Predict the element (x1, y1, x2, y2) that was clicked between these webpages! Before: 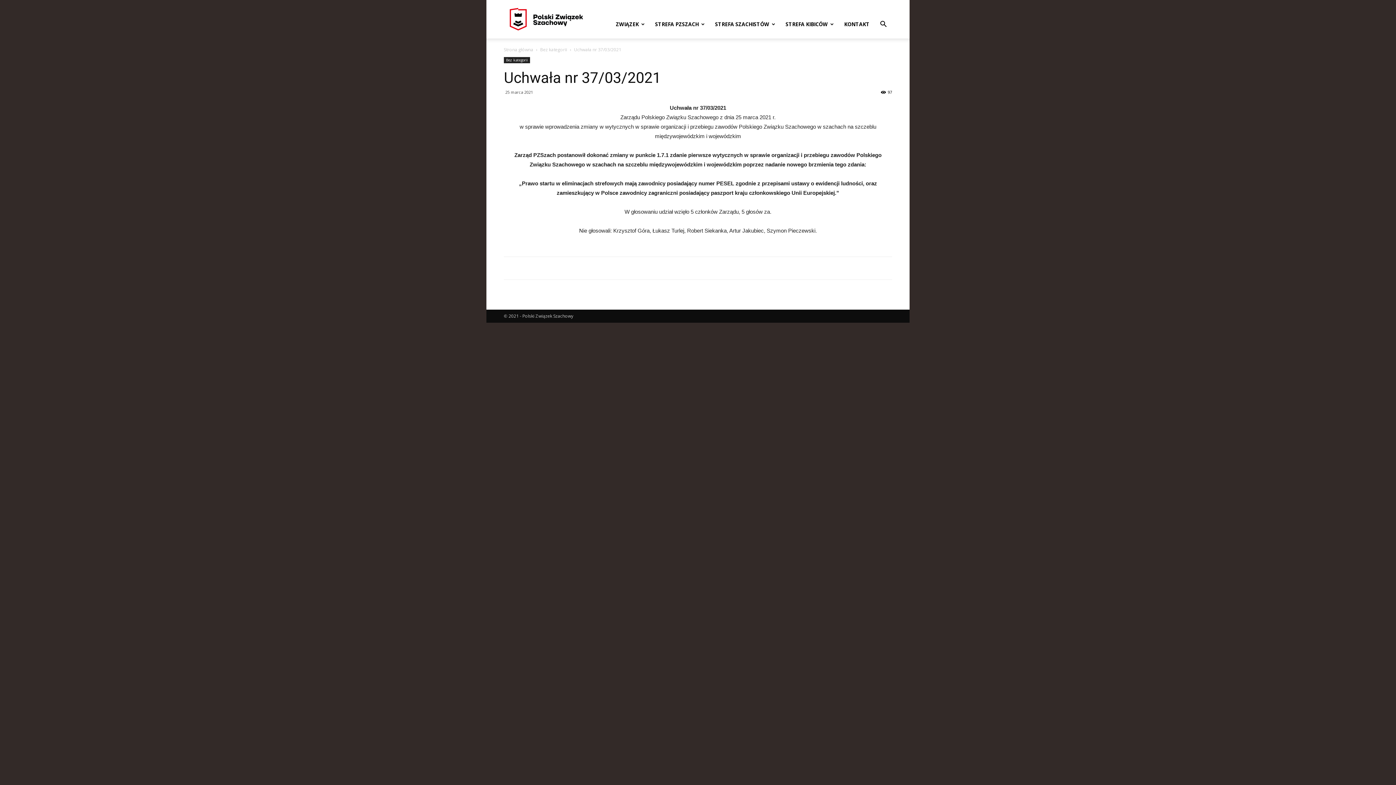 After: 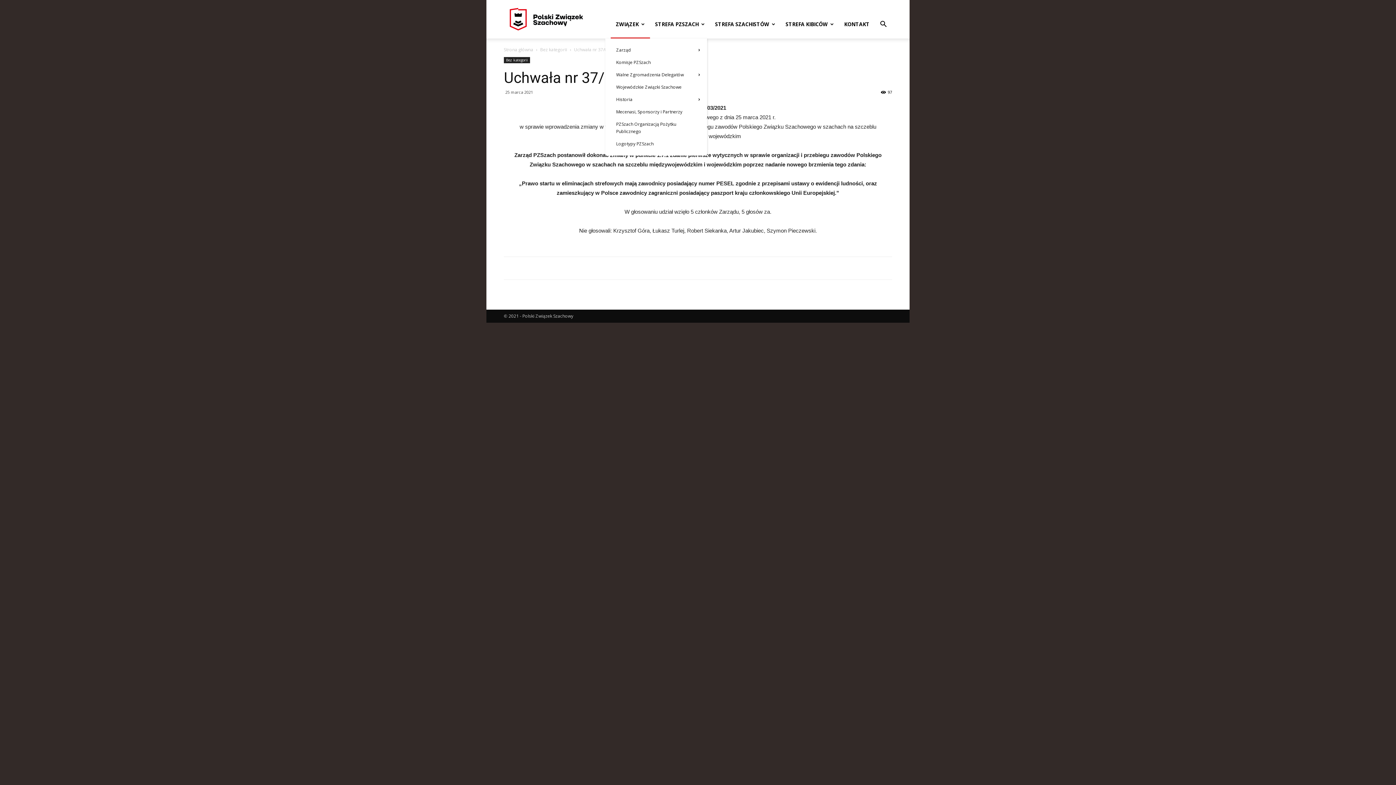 Action: label: ZWIĄZEK bbox: (610, 10, 650, 38)